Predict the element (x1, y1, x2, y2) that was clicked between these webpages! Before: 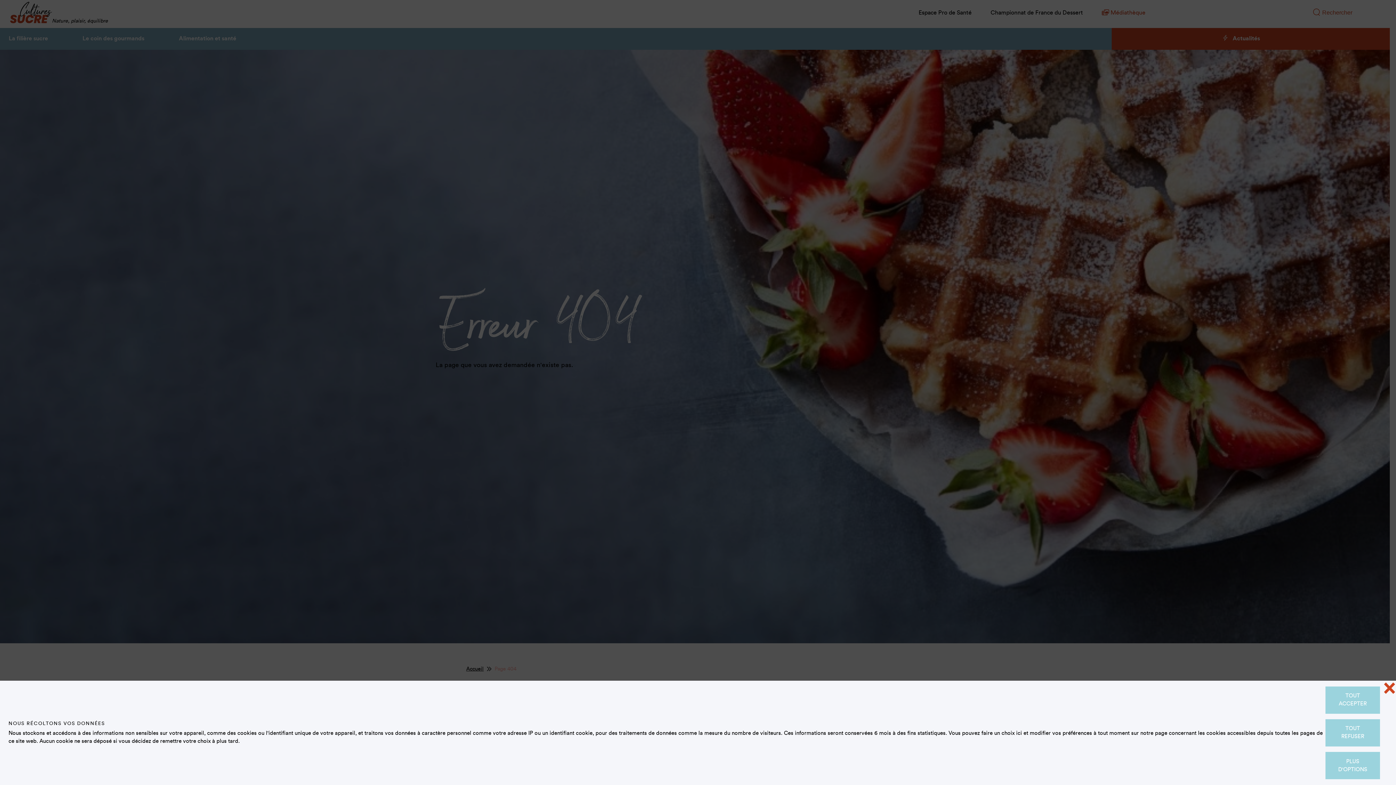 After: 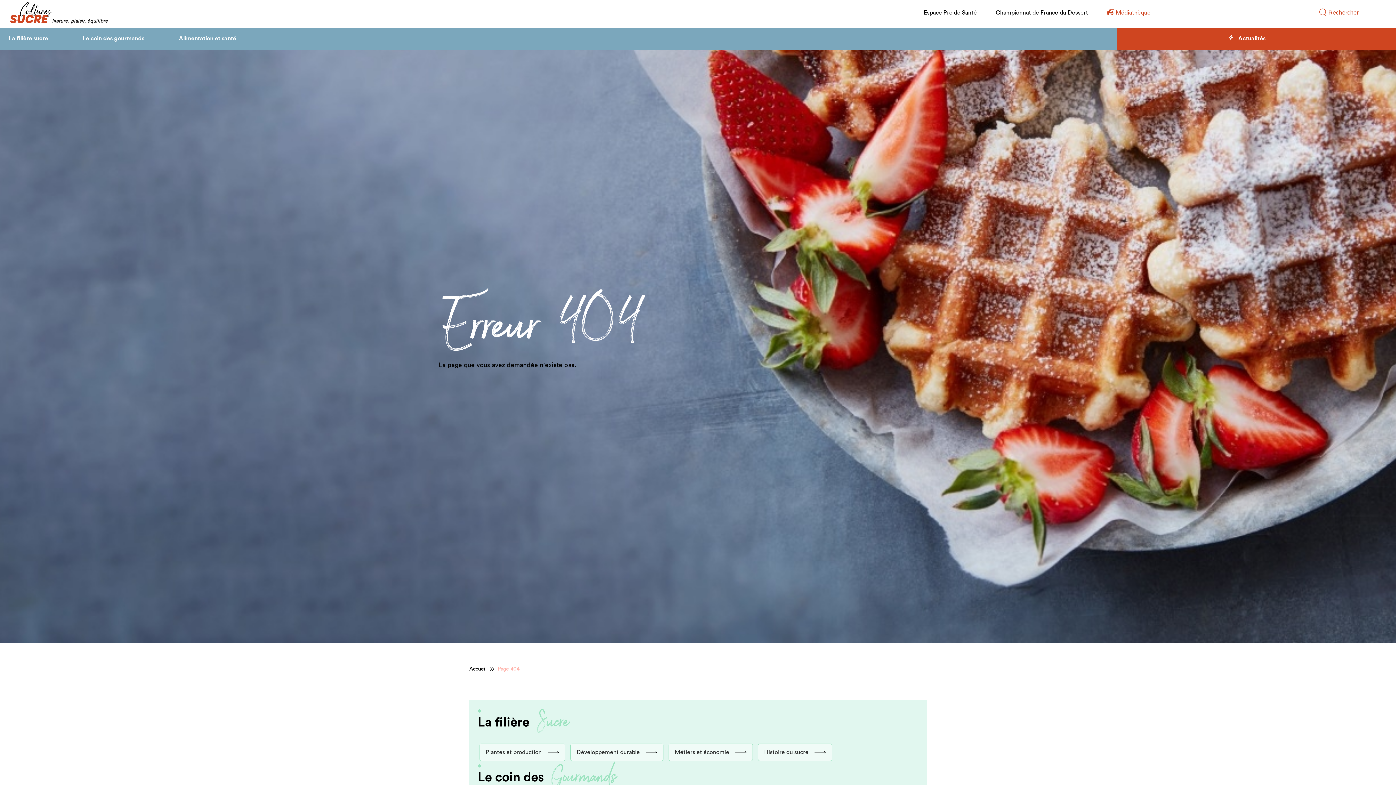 Action: label: TOUT ACCEPTER bbox: (1325, 686, 1380, 714)